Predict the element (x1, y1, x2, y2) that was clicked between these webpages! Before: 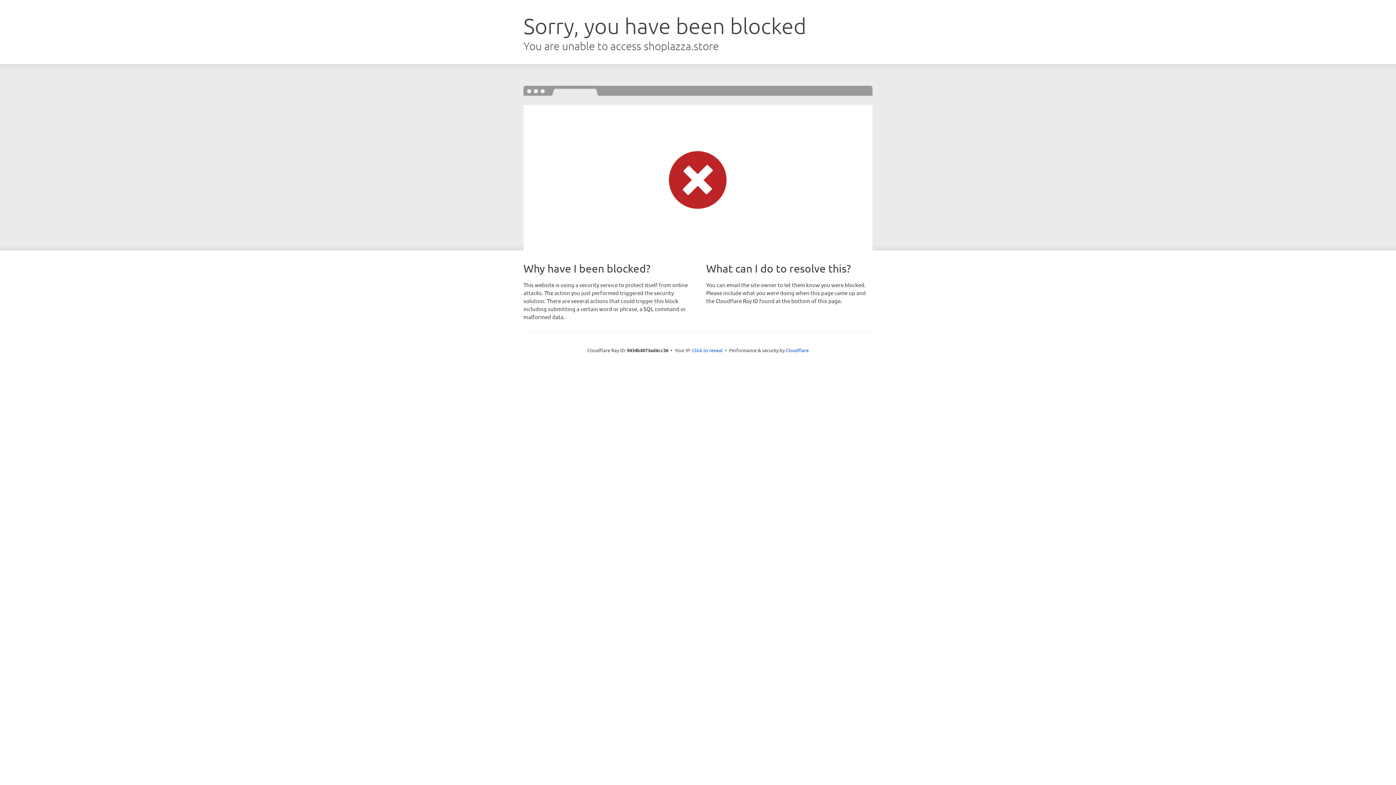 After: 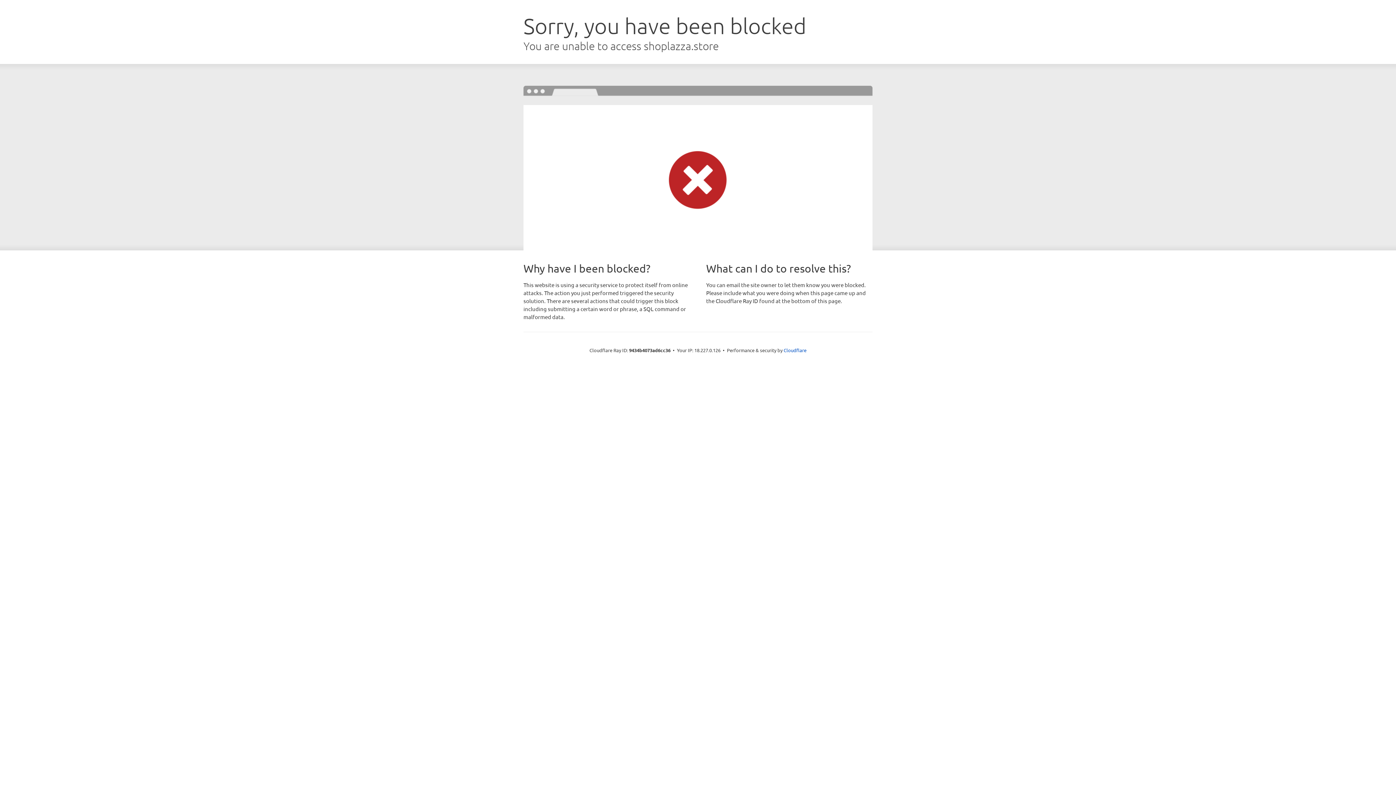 Action: label: Click to reveal bbox: (692, 346, 722, 353)